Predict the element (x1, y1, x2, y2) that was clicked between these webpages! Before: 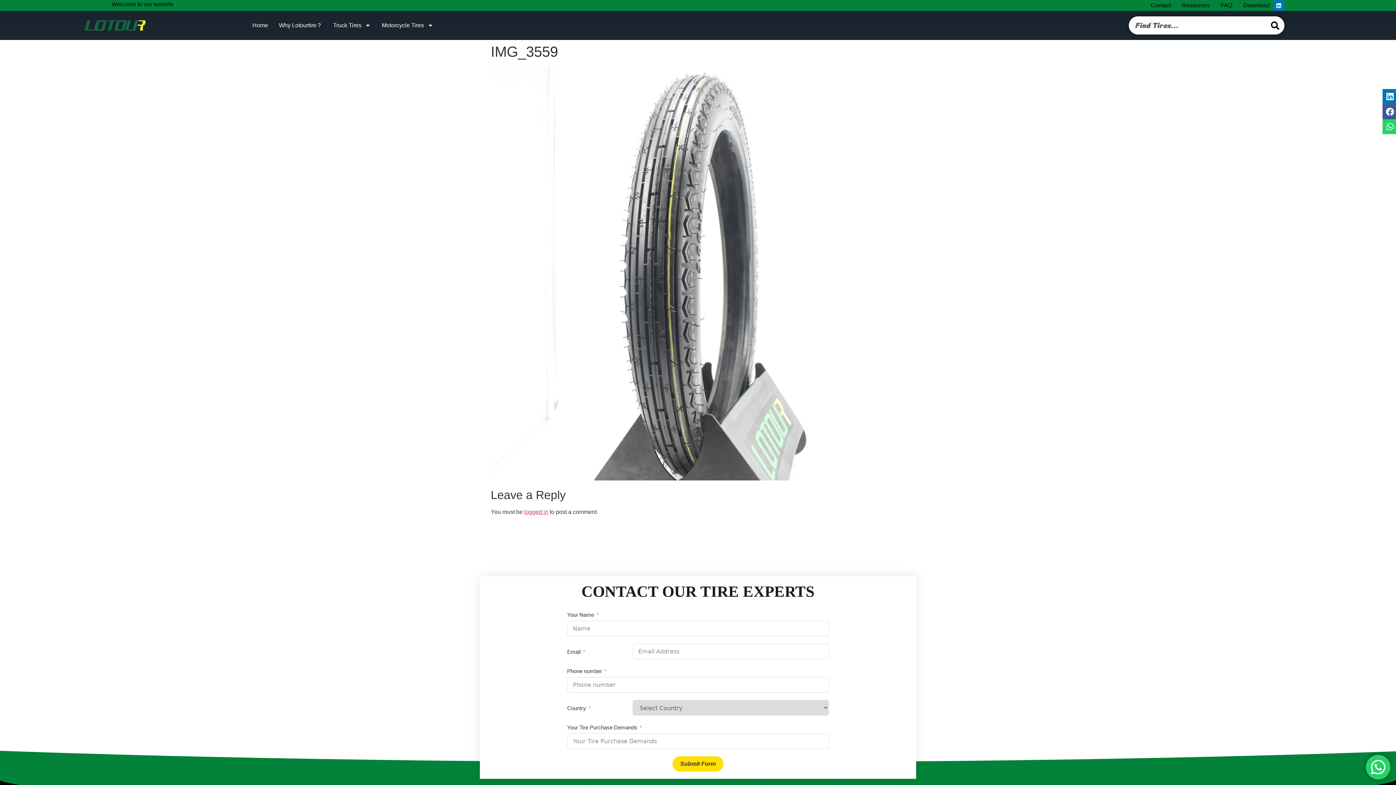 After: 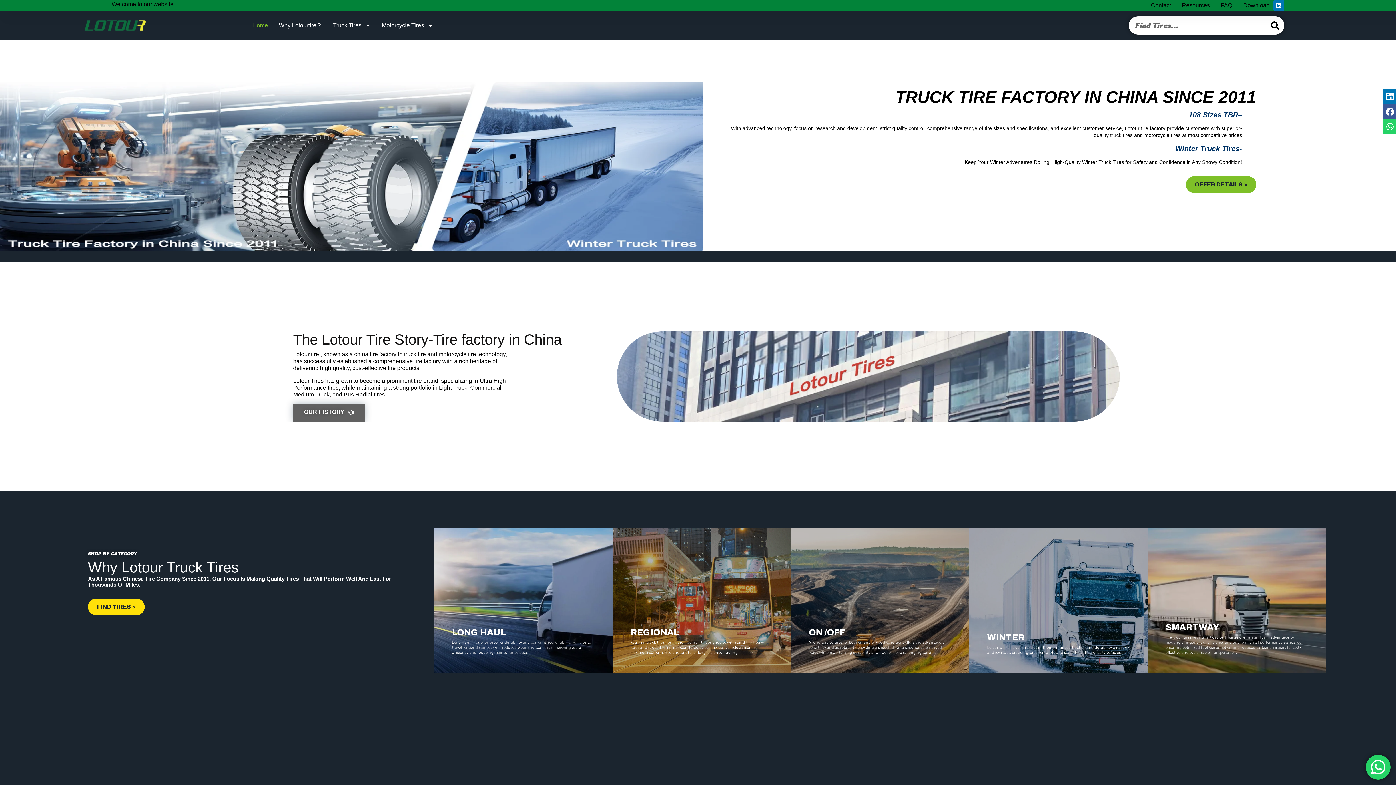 Action: bbox: (252, 20, 268, 30) label: Home